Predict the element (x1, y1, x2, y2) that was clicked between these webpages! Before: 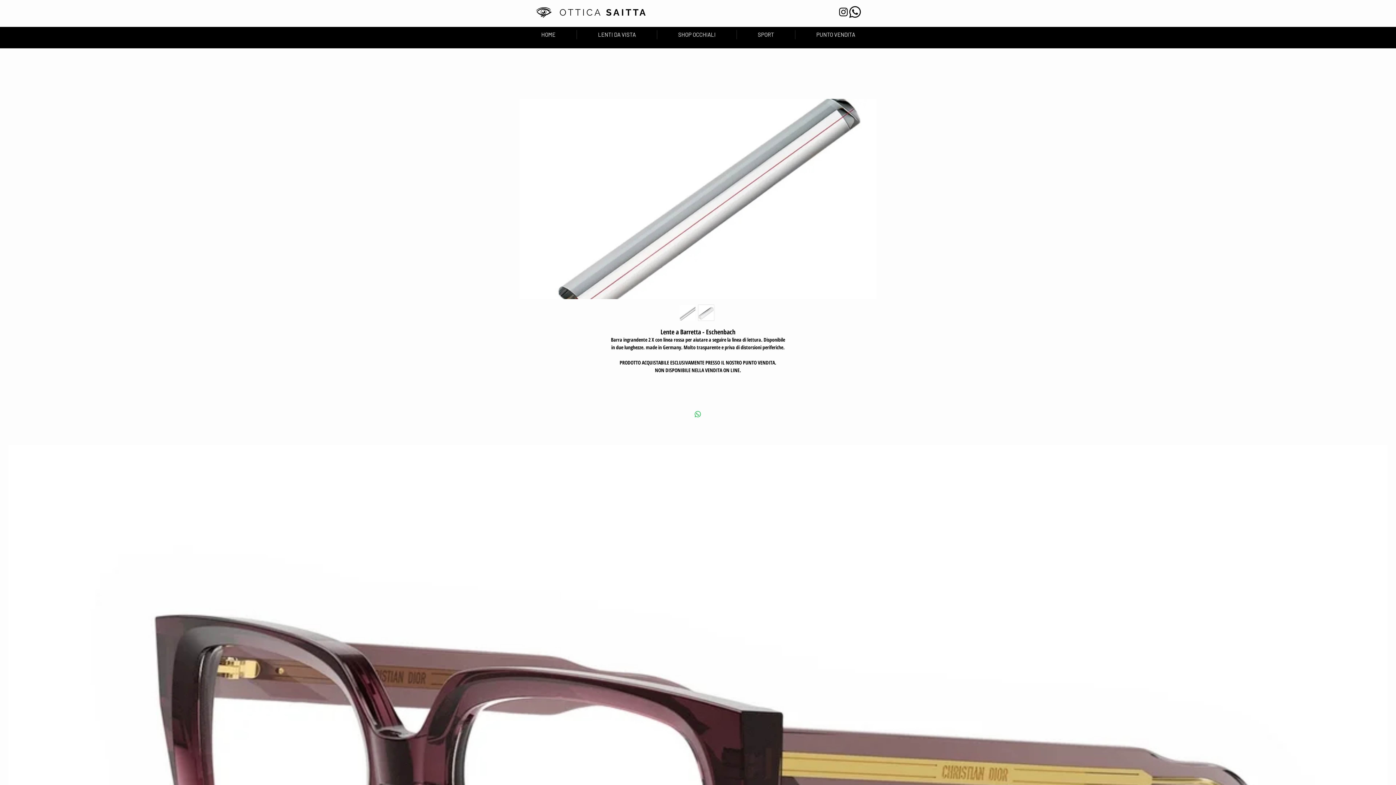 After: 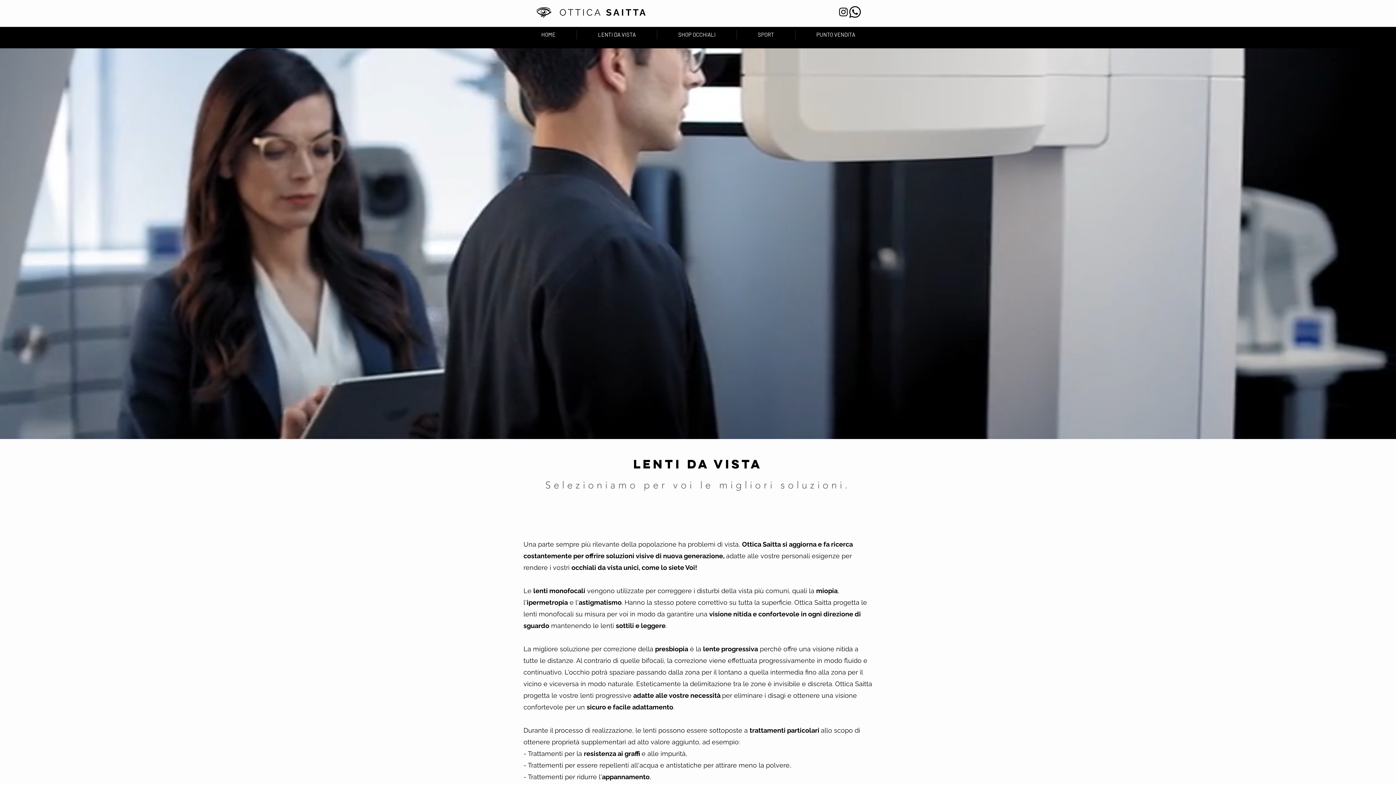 Action: label: LENTI DA VISTA bbox: (577, 30, 657, 39)